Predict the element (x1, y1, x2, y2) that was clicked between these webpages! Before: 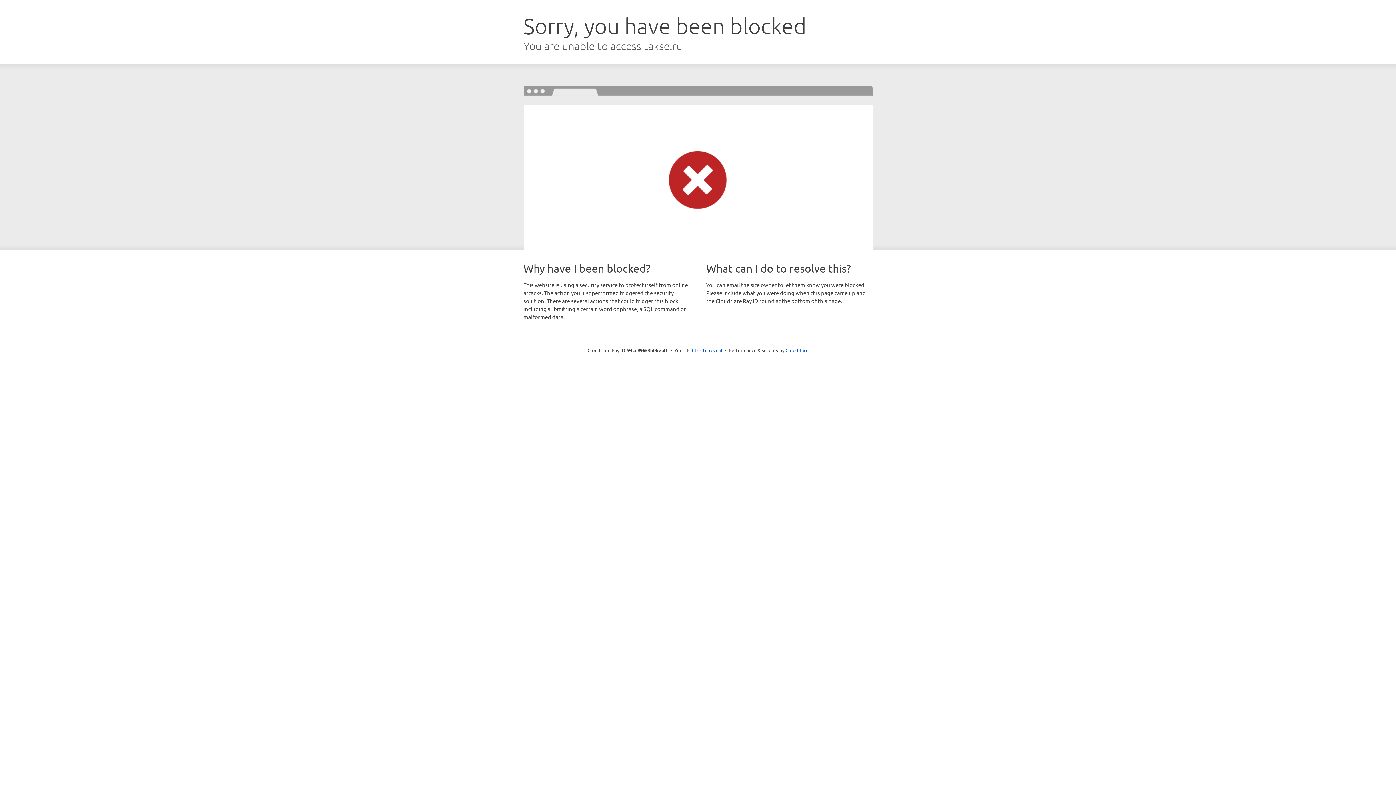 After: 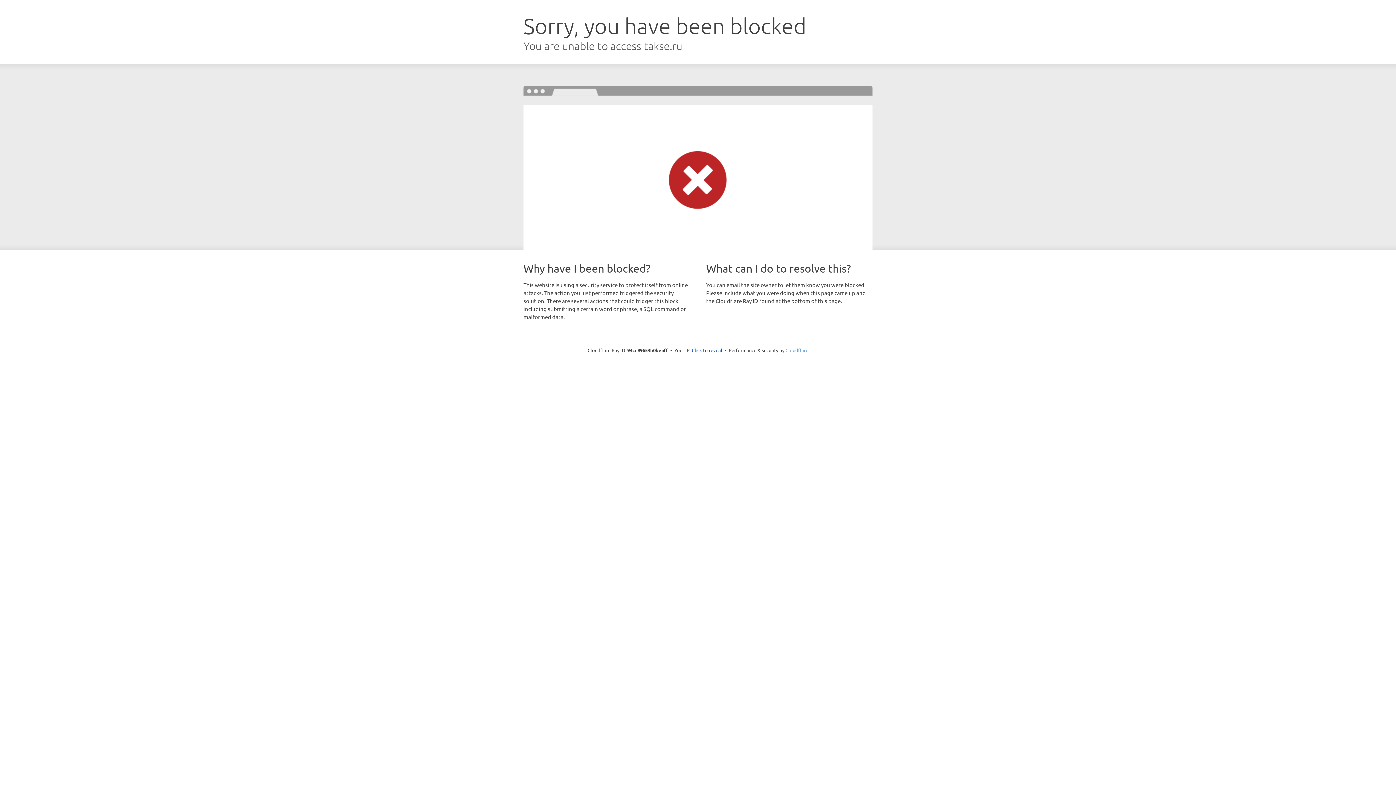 Action: bbox: (785, 347, 808, 353) label: Cloudflare